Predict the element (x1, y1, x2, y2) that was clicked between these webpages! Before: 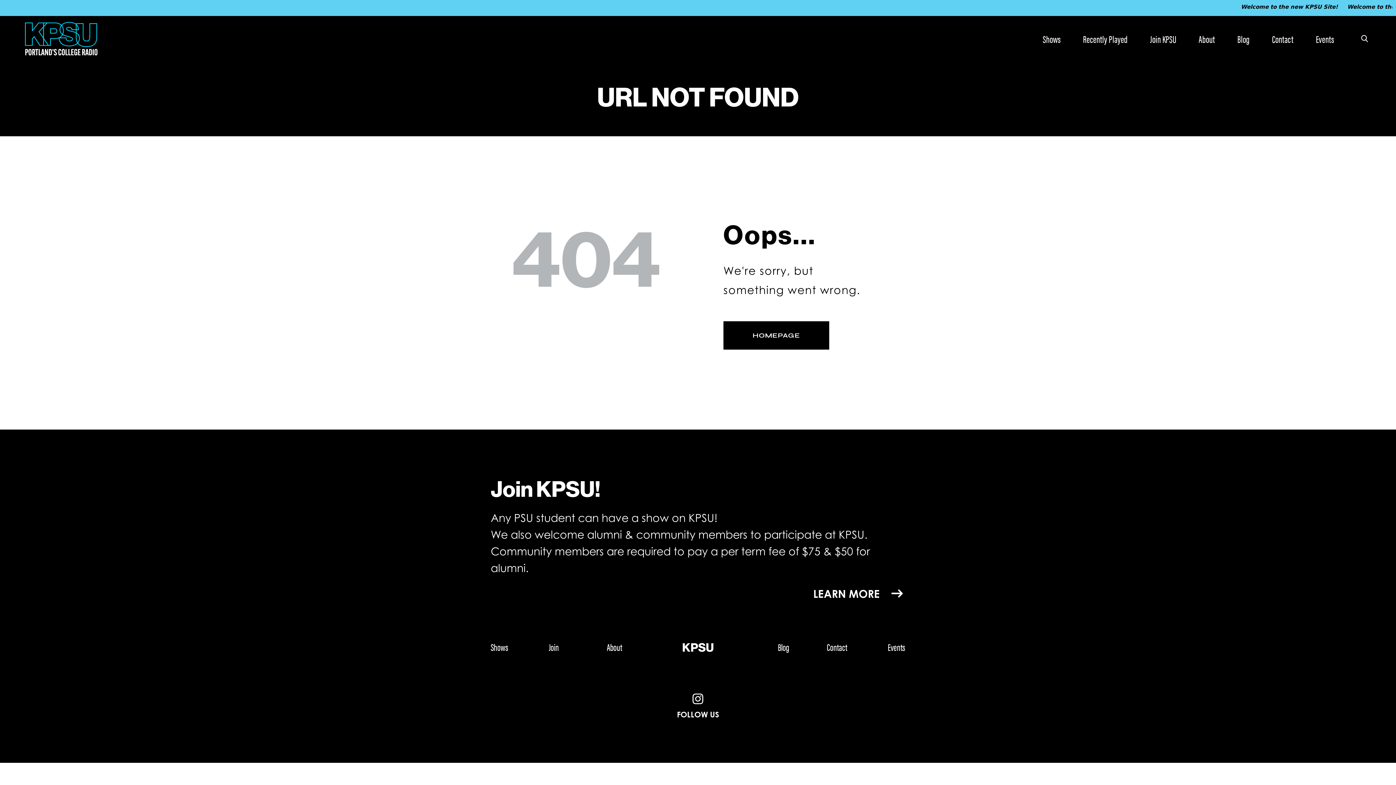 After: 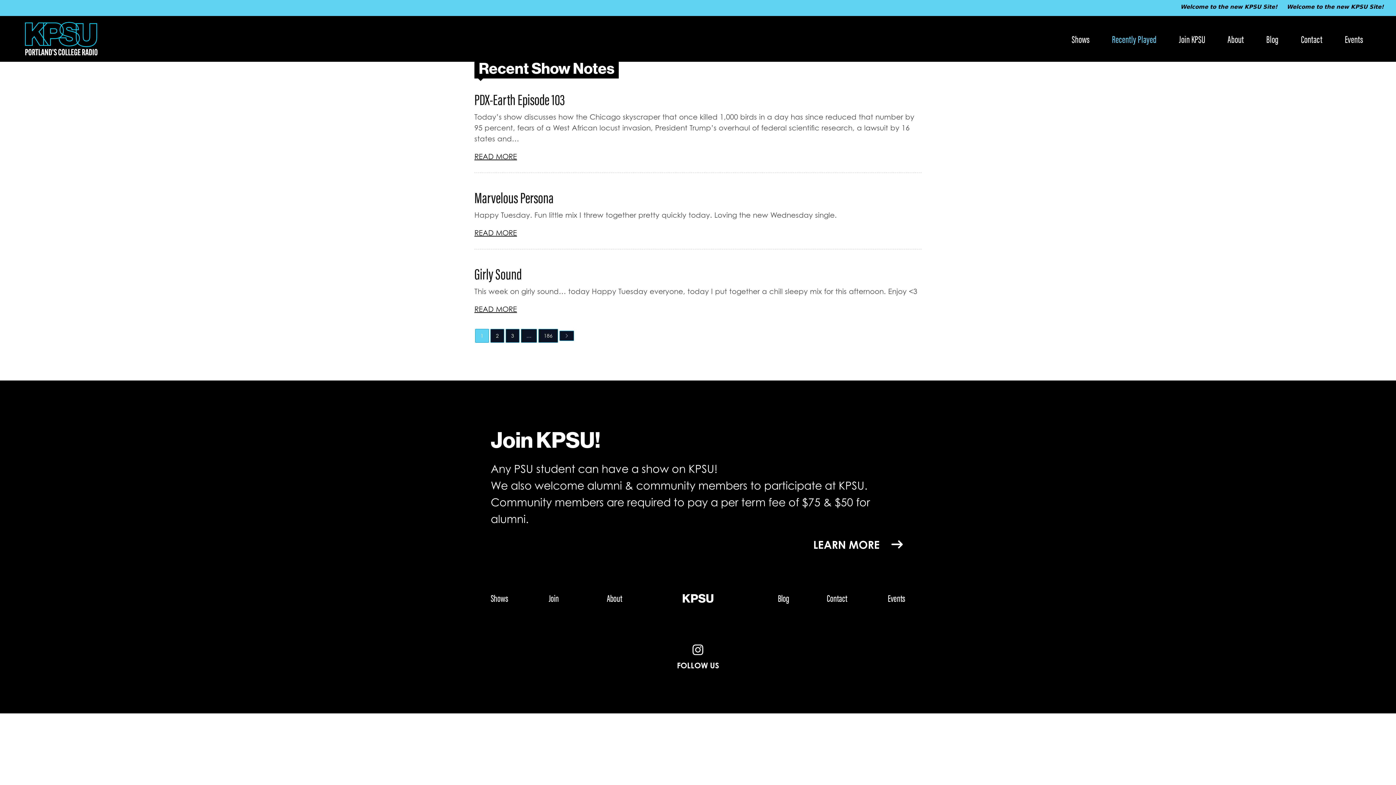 Action: bbox: (1072, 24, 1139, 52) label: Recently Played